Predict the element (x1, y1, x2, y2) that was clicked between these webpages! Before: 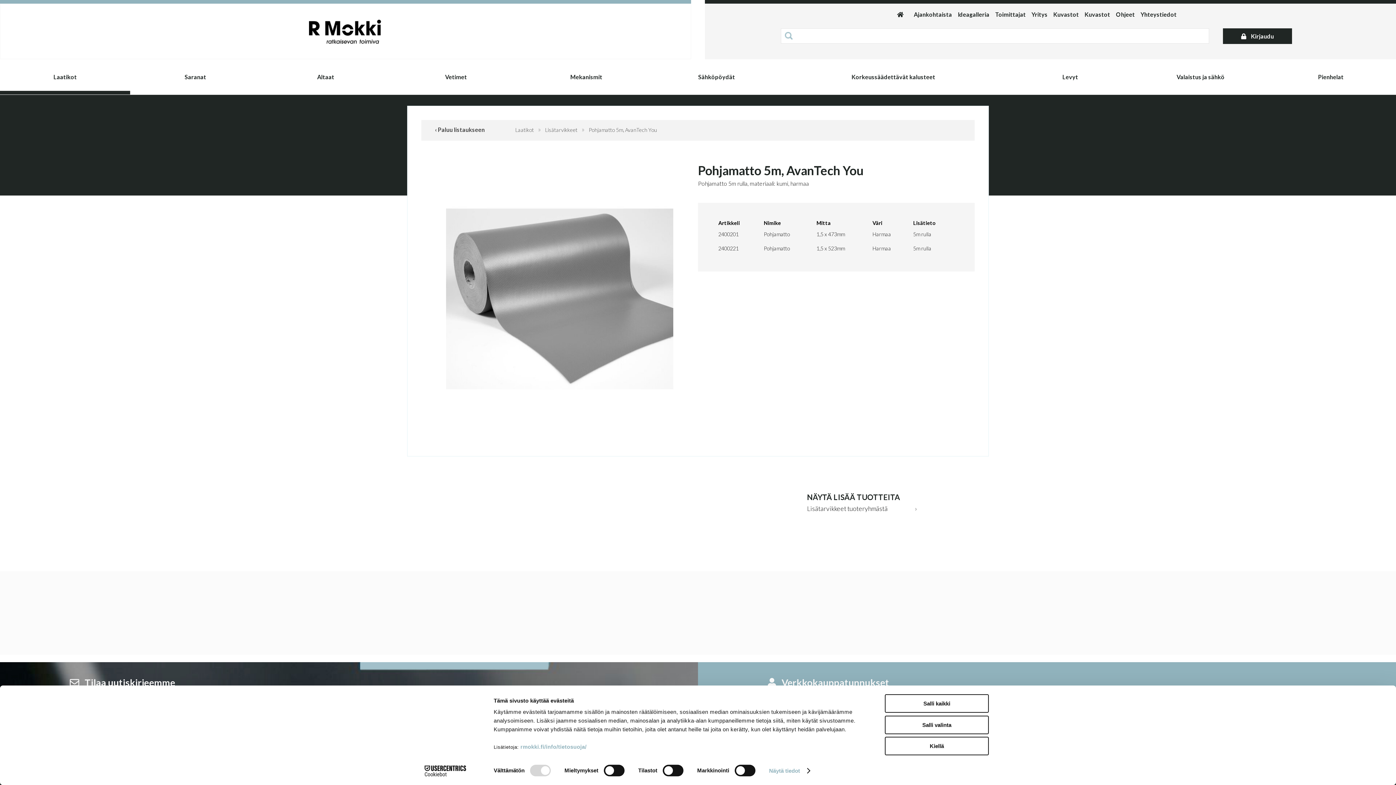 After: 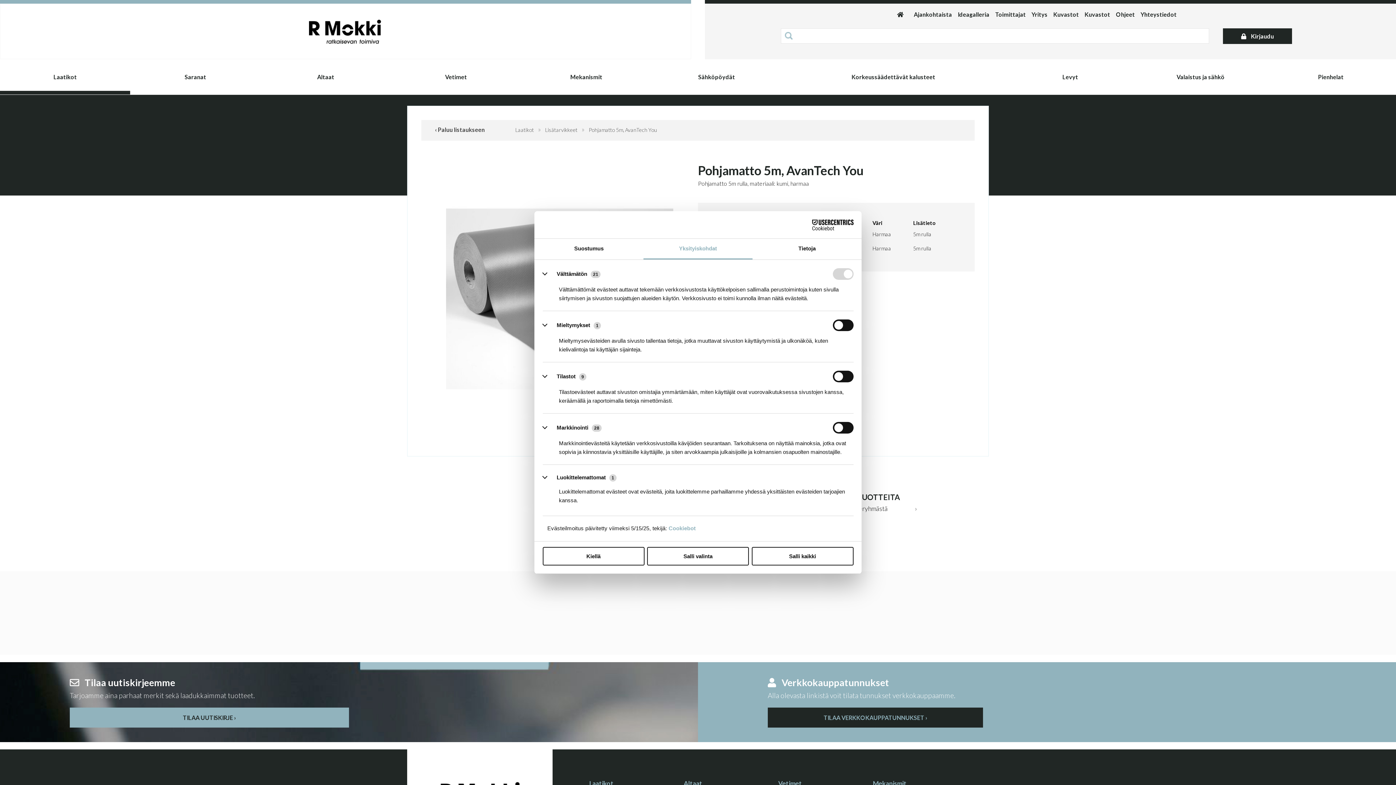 Action: bbox: (769, 765, 809, 776) label: Näytä tiedot